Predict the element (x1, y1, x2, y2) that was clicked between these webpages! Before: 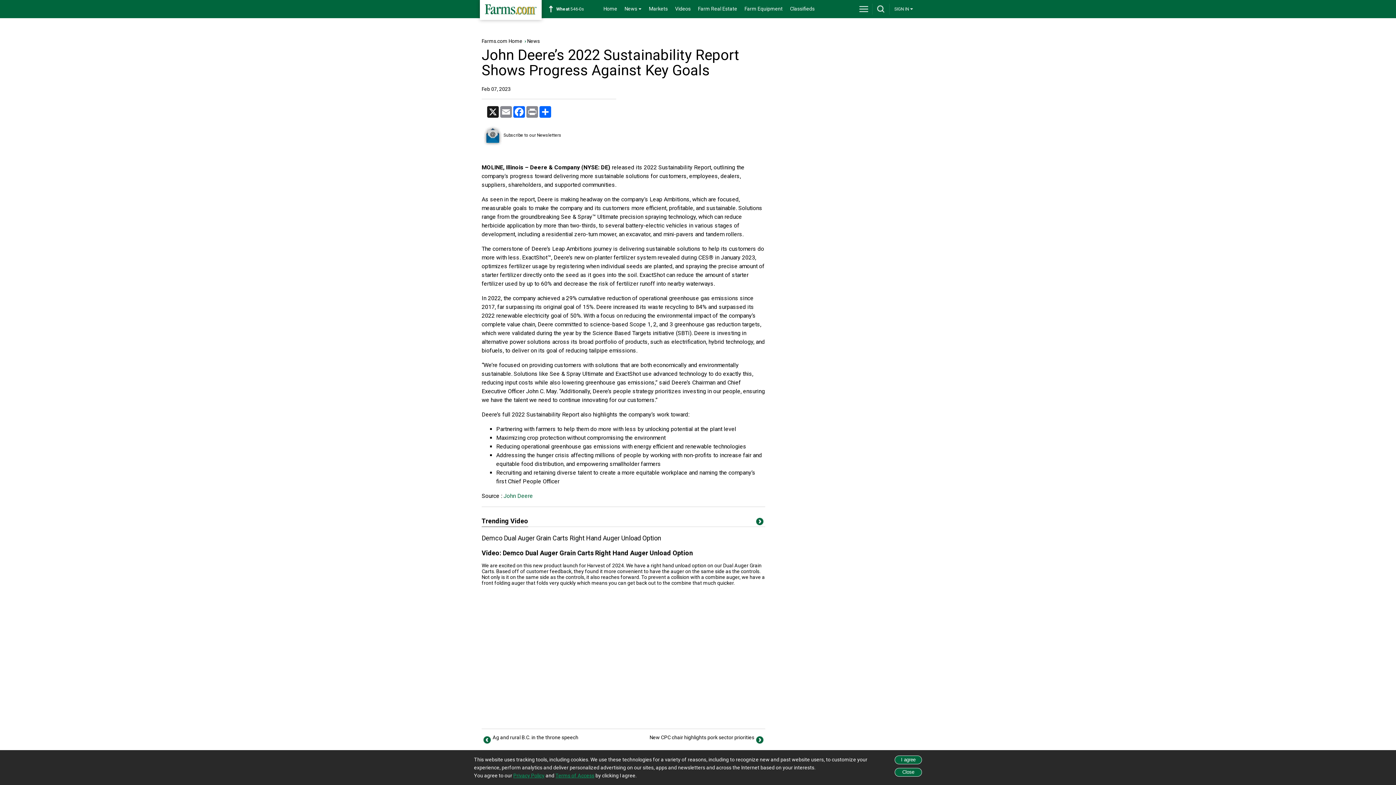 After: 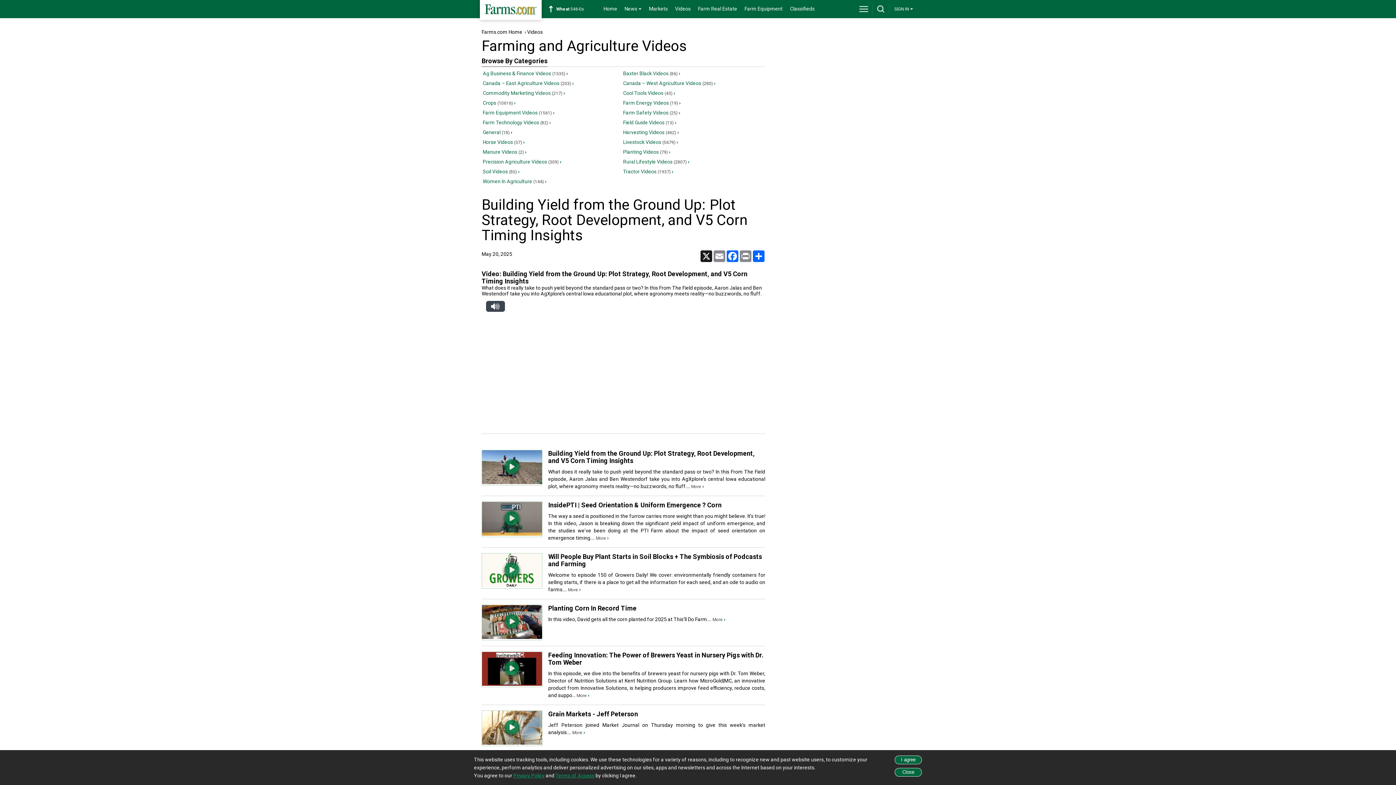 Action: bbox: (671, 0, 694, 18) label: Videos